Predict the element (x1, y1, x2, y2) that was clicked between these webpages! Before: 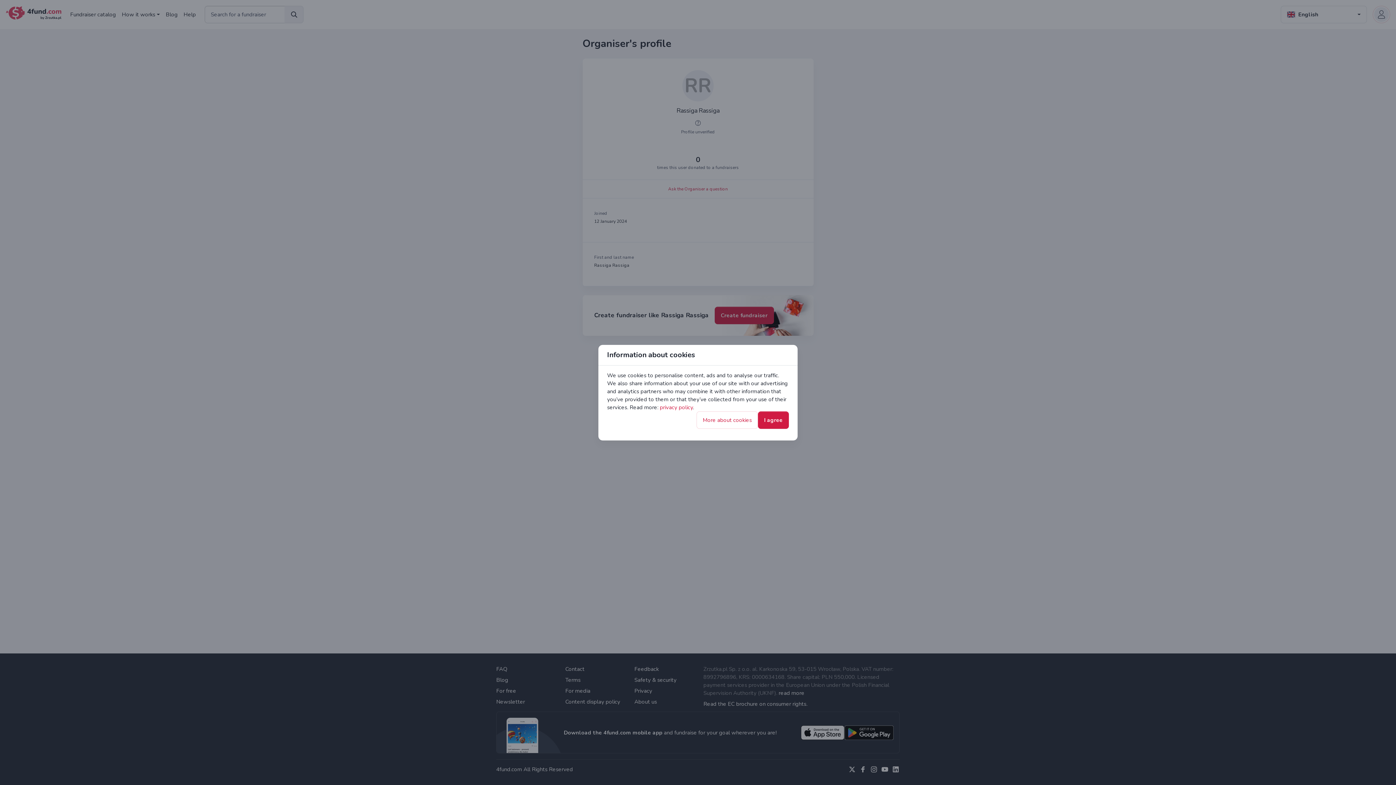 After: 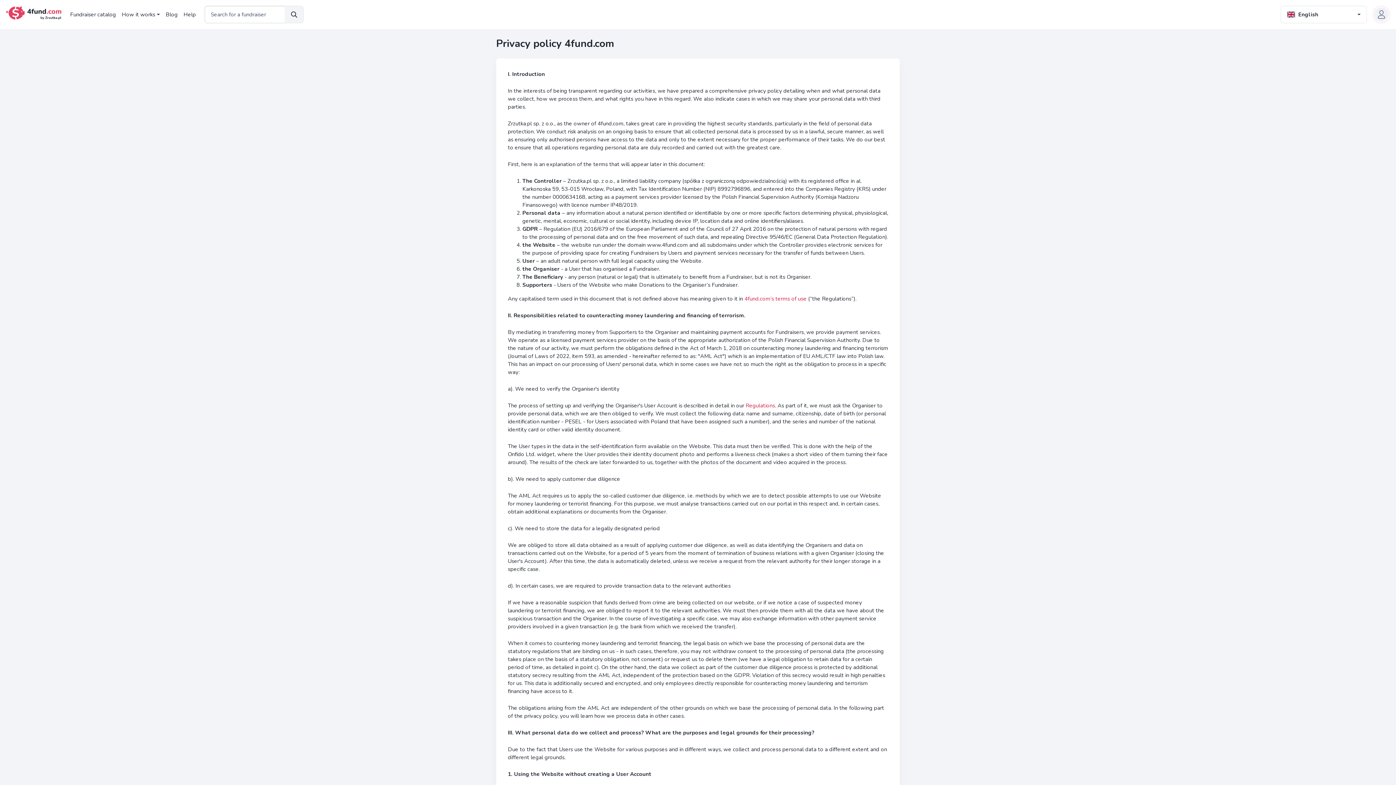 Action: bbox: (660, 403, 693, 411) label: privacy policy